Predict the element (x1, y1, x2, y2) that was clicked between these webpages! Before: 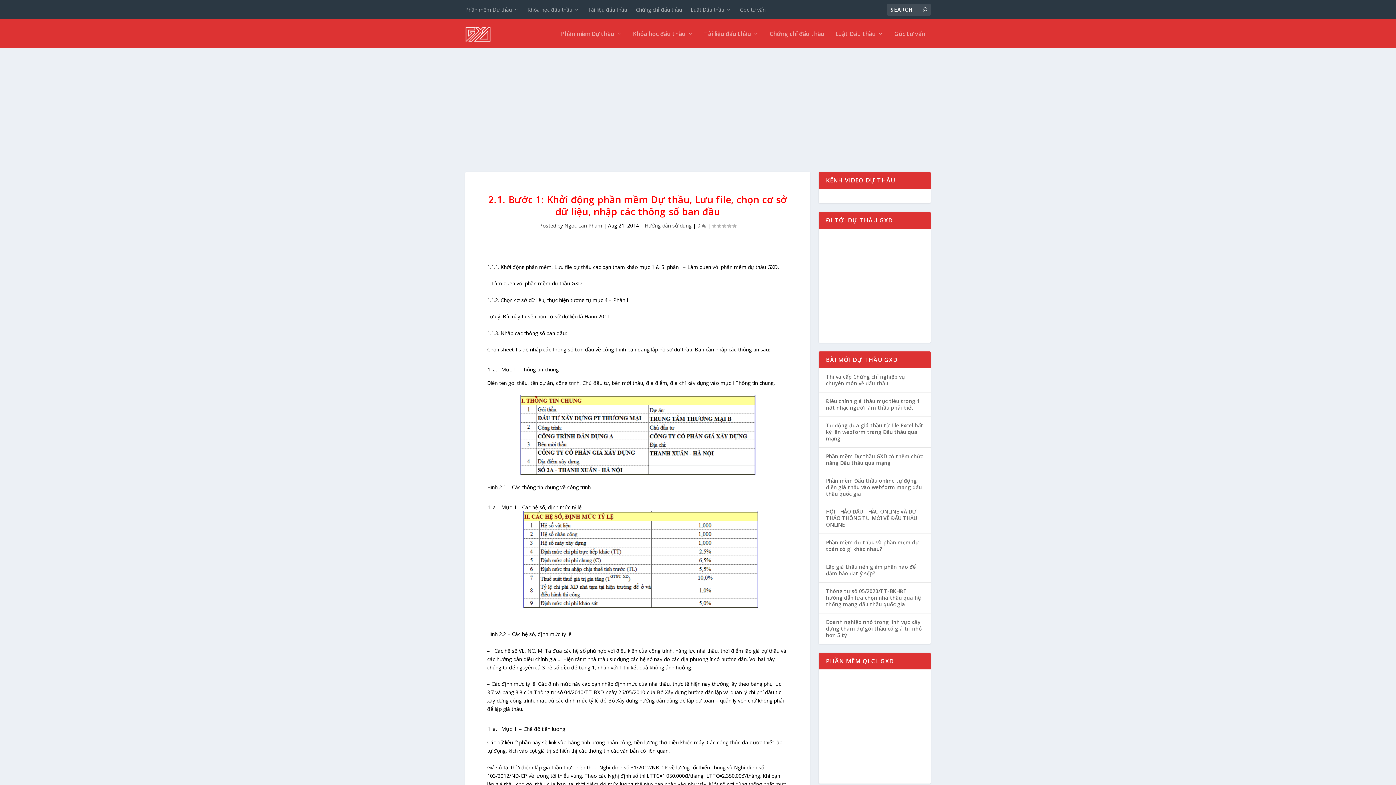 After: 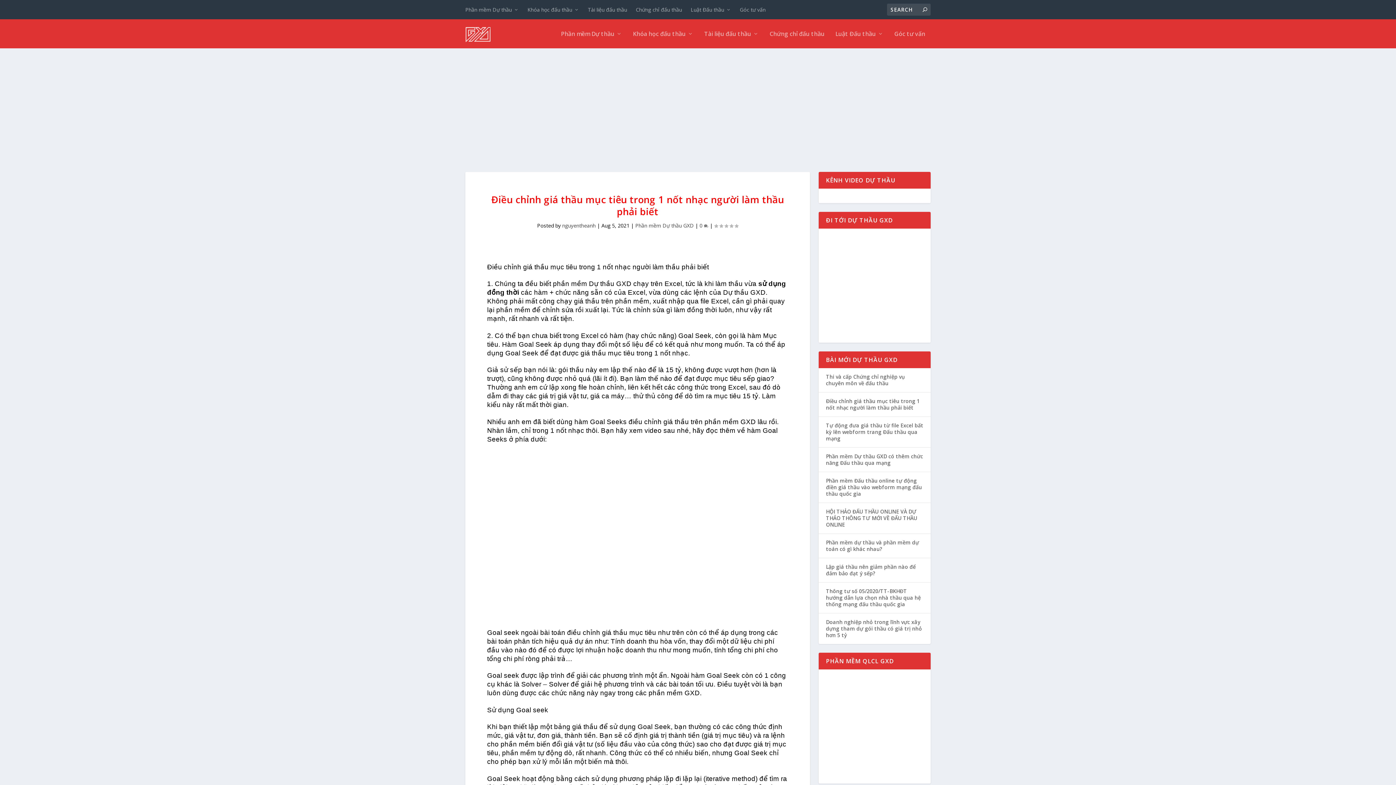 Action: label: Điều chỉnh giá thầu mục tiêu trong 1 nốt nhạc người làm thầu phải biết bbox: (826, 397, 920, 411)